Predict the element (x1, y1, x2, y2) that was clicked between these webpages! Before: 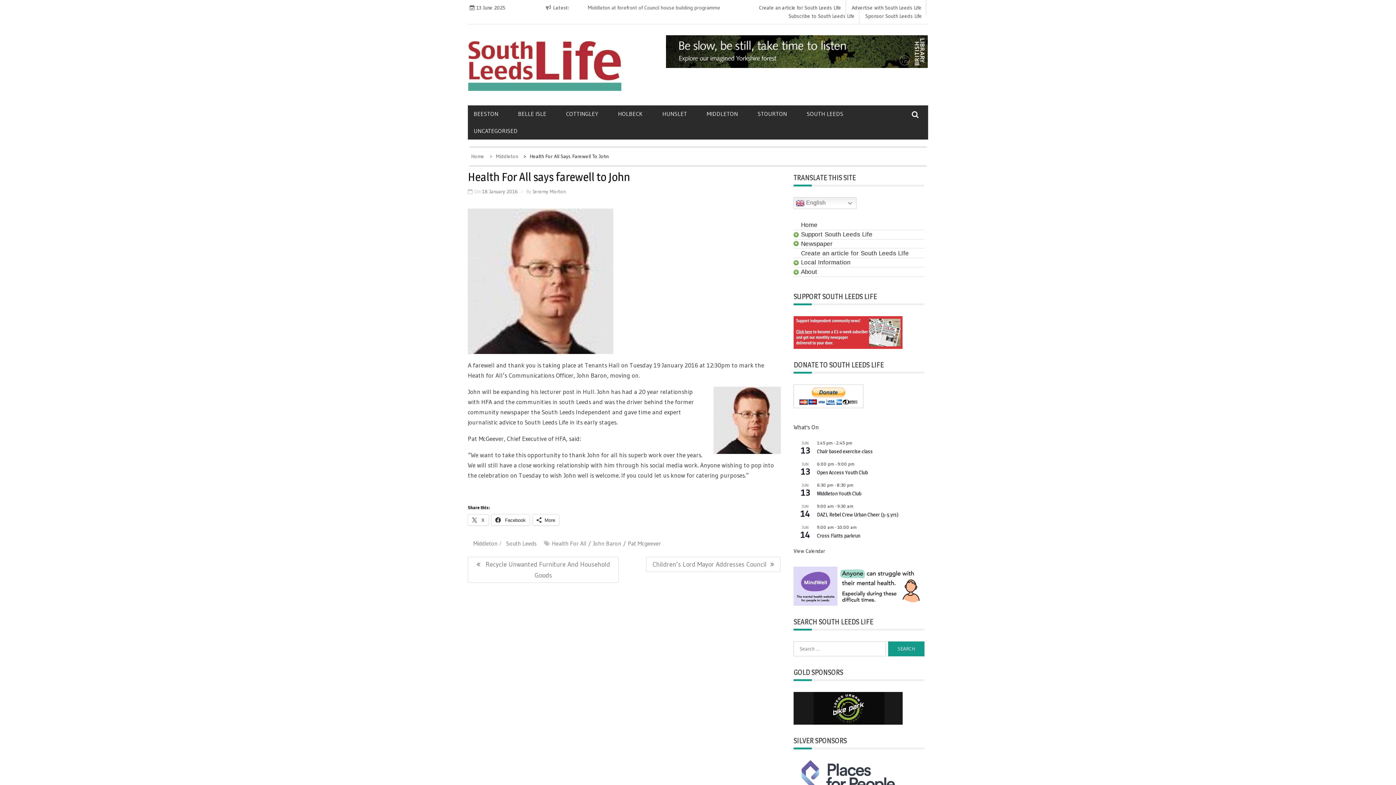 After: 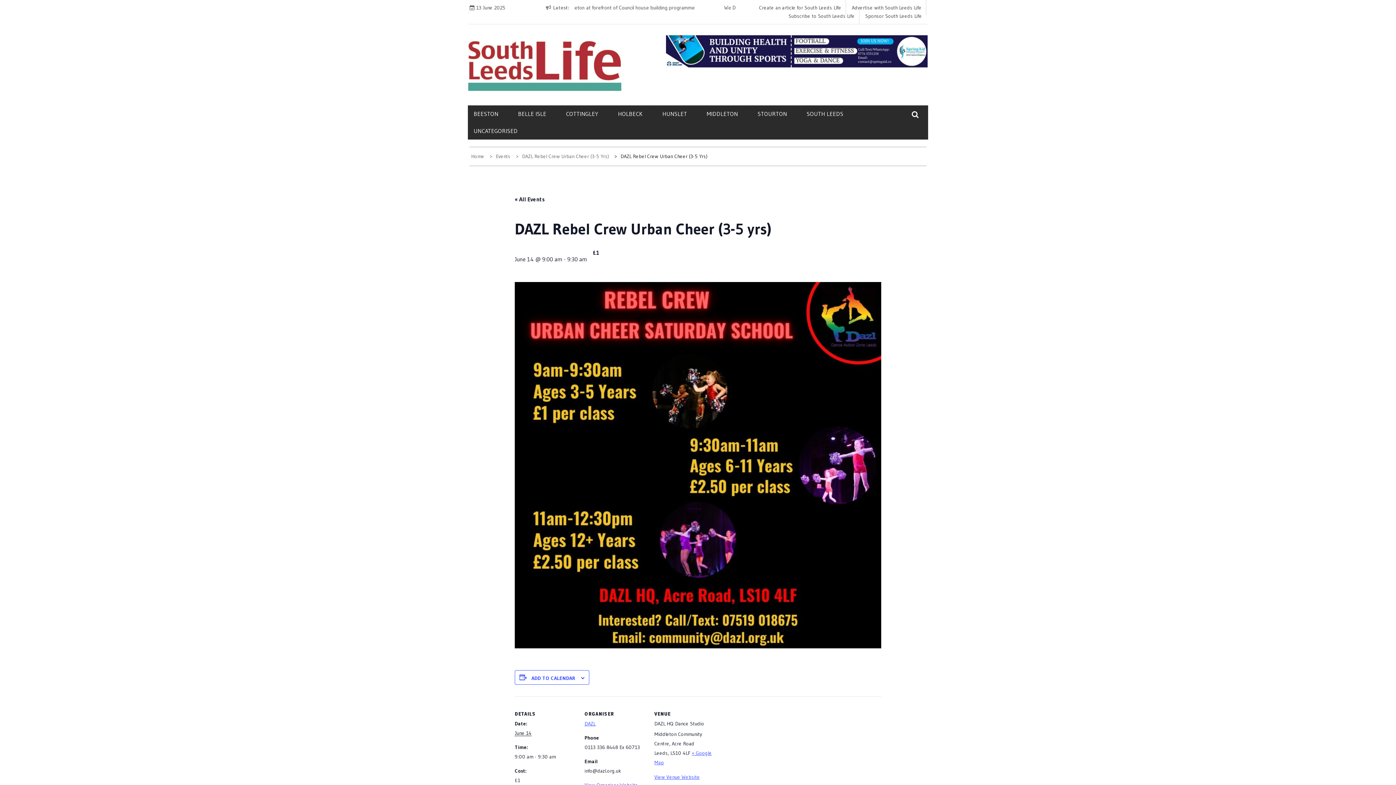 Action: bbox: (817, 511, 898, 518) label: DAZL Rebel Crew Urban Cheer (3-5 yrs)